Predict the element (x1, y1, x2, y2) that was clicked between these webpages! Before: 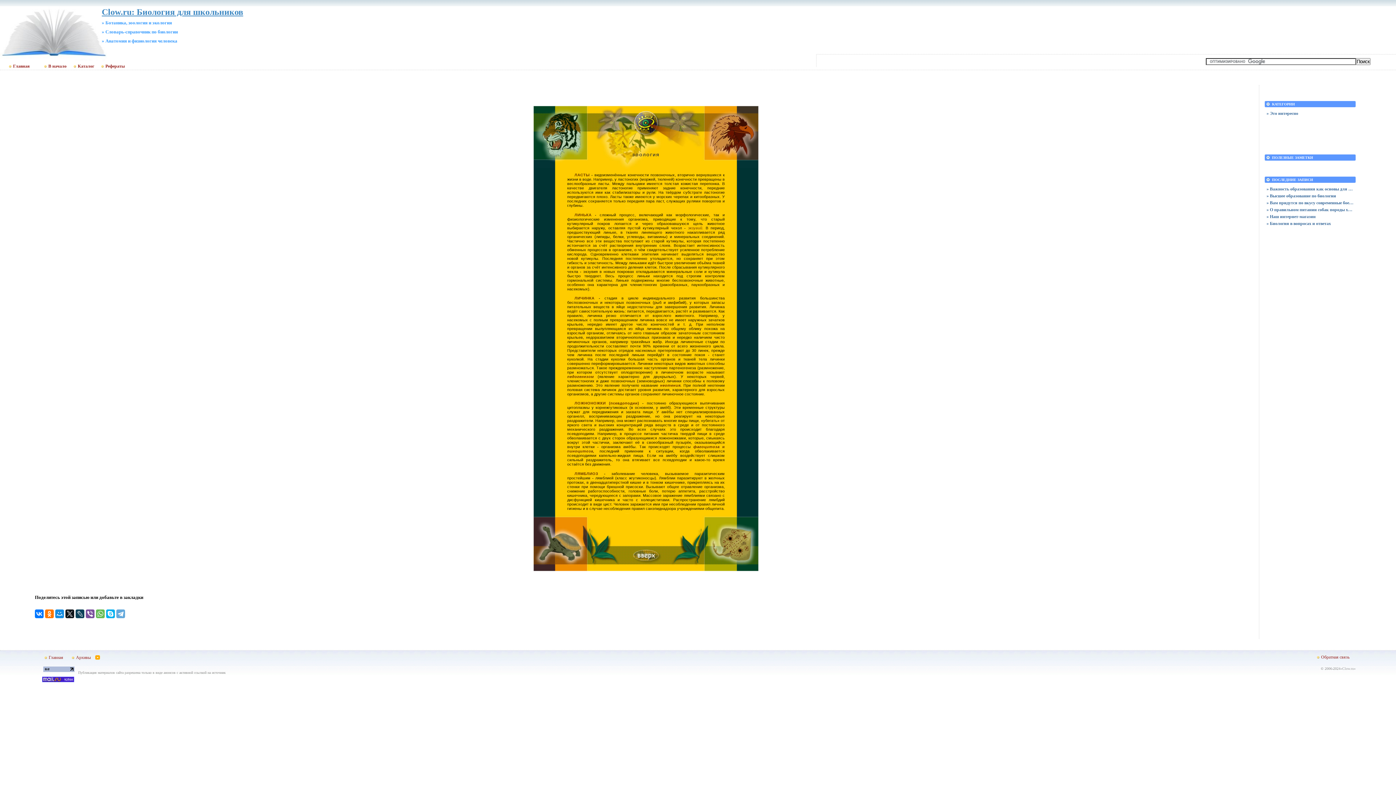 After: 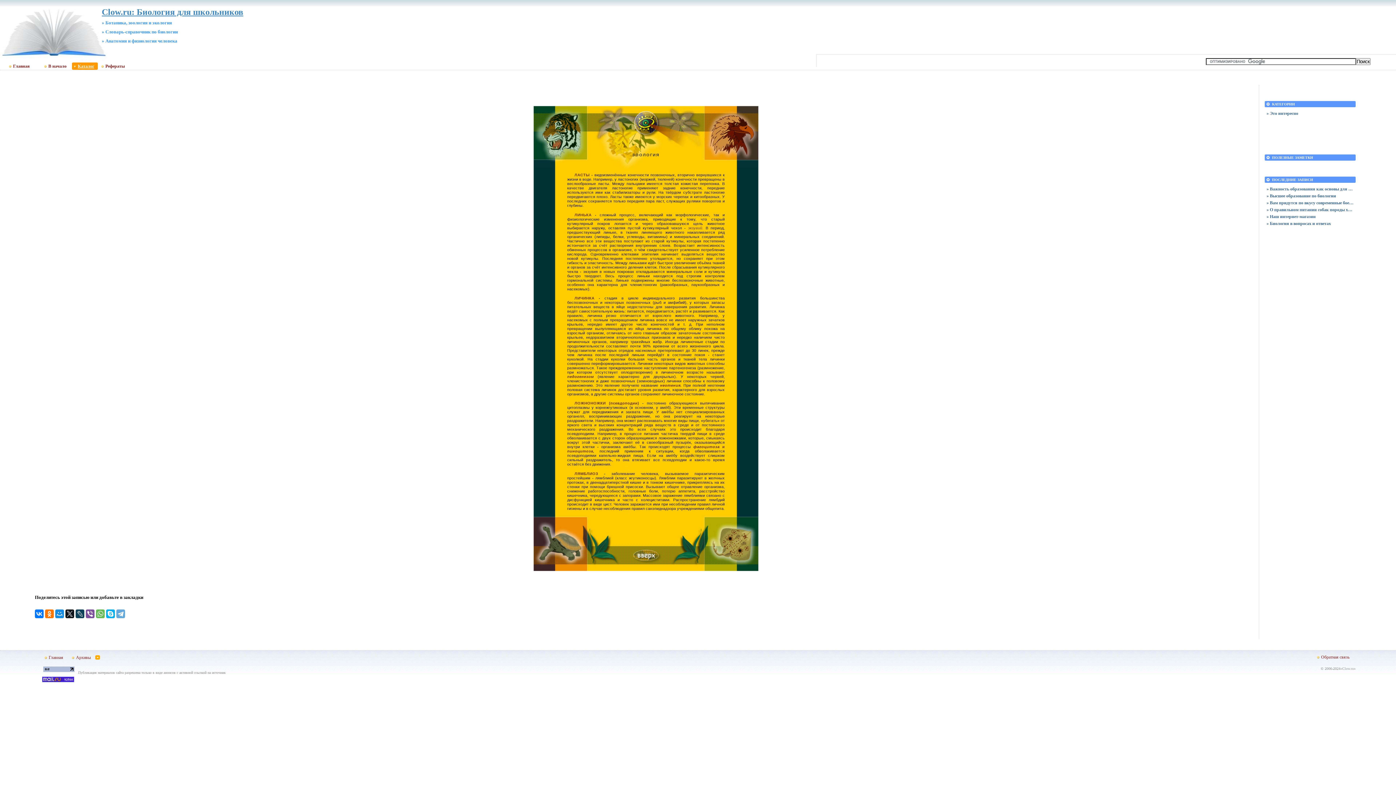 Action: bbox: (72, 62, 97, 69) label: Каталог